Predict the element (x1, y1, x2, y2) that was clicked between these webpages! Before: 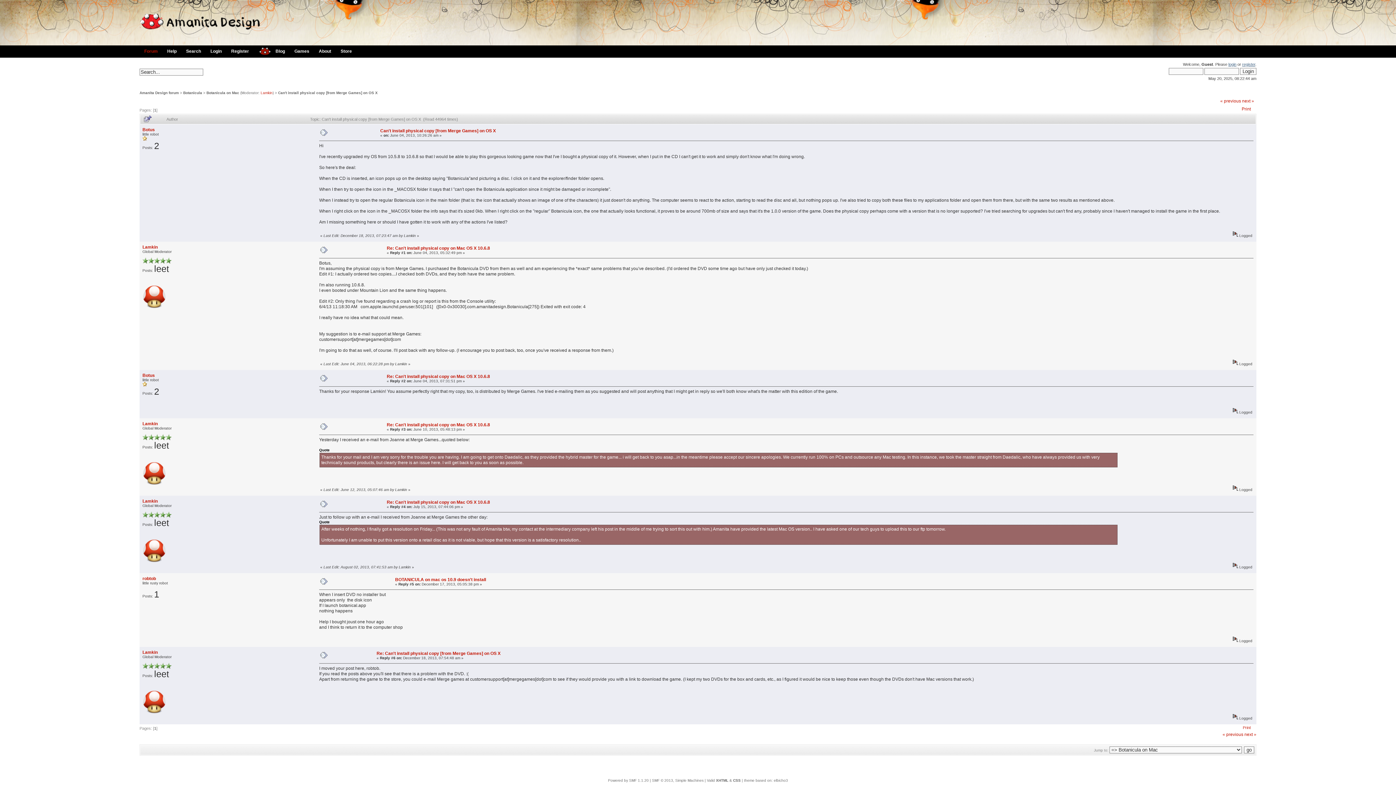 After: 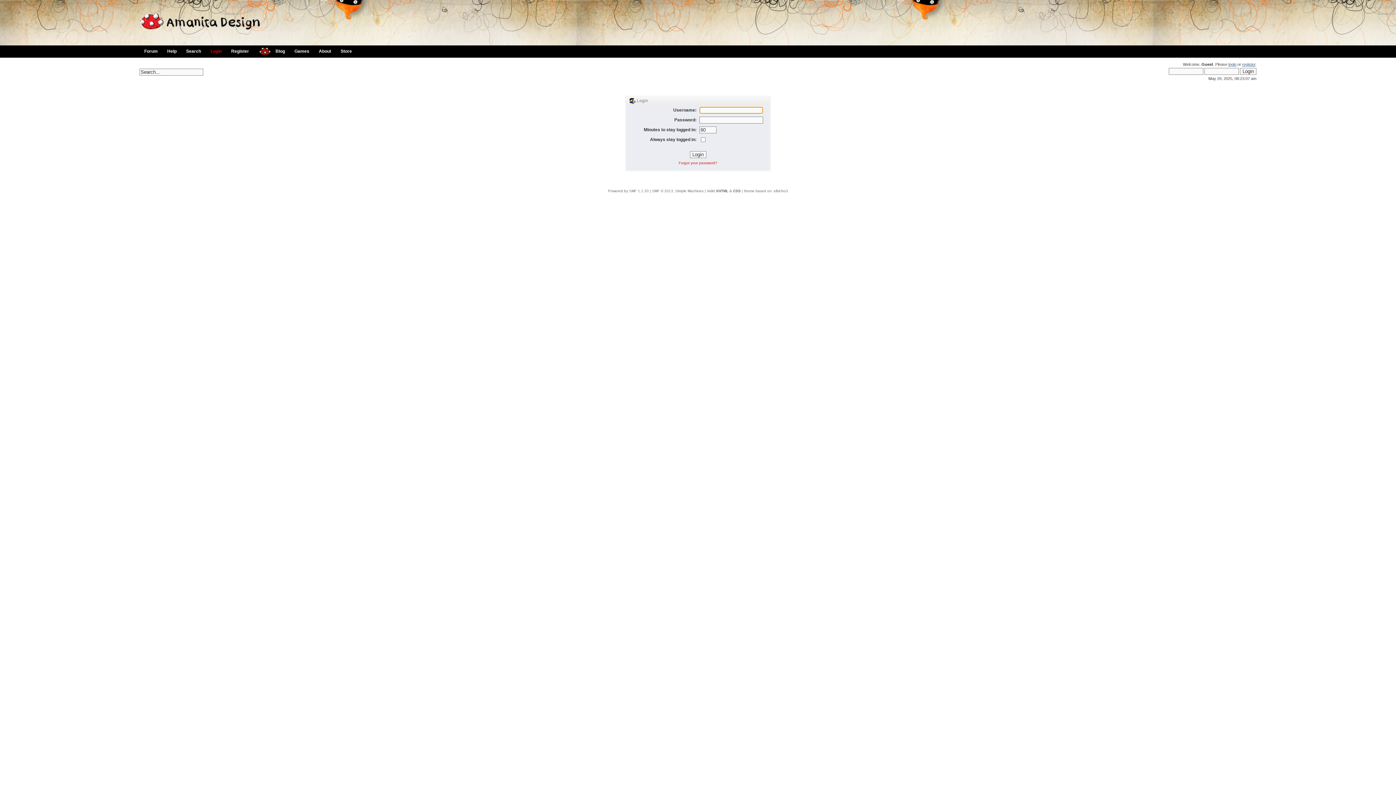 Action: label: login bbox: (1228, 62, 1236, 66)